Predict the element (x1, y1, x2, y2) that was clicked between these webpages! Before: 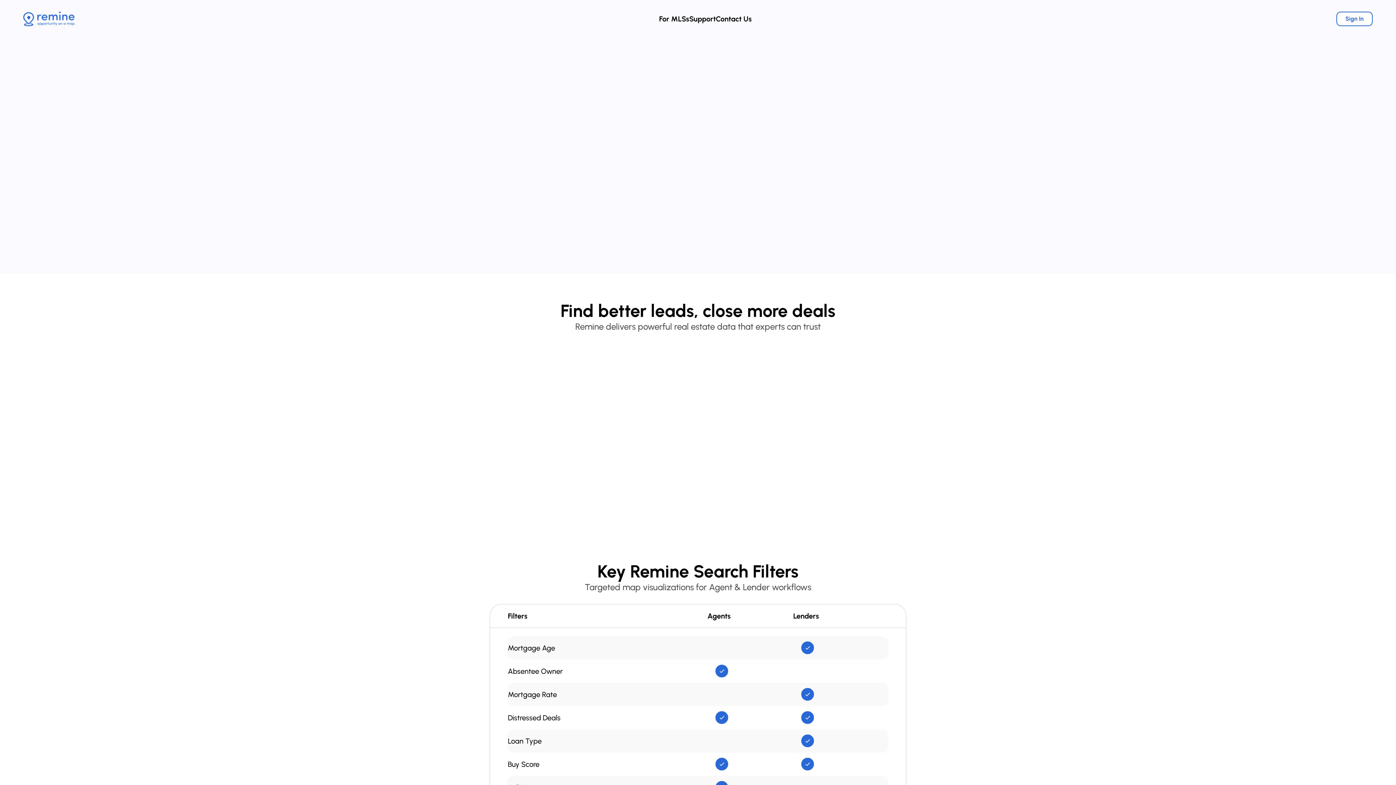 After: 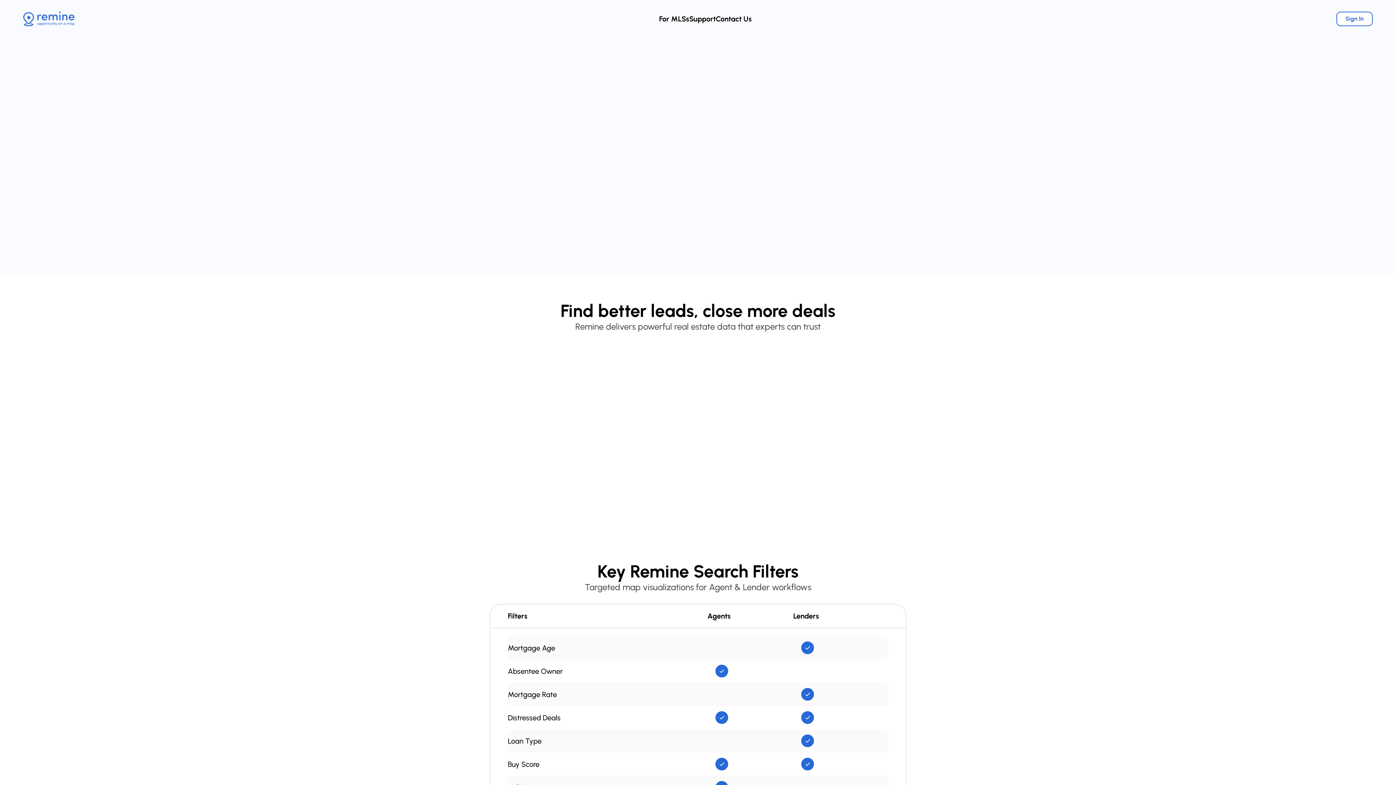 Action: bbox: (23, 11, 74, 26)